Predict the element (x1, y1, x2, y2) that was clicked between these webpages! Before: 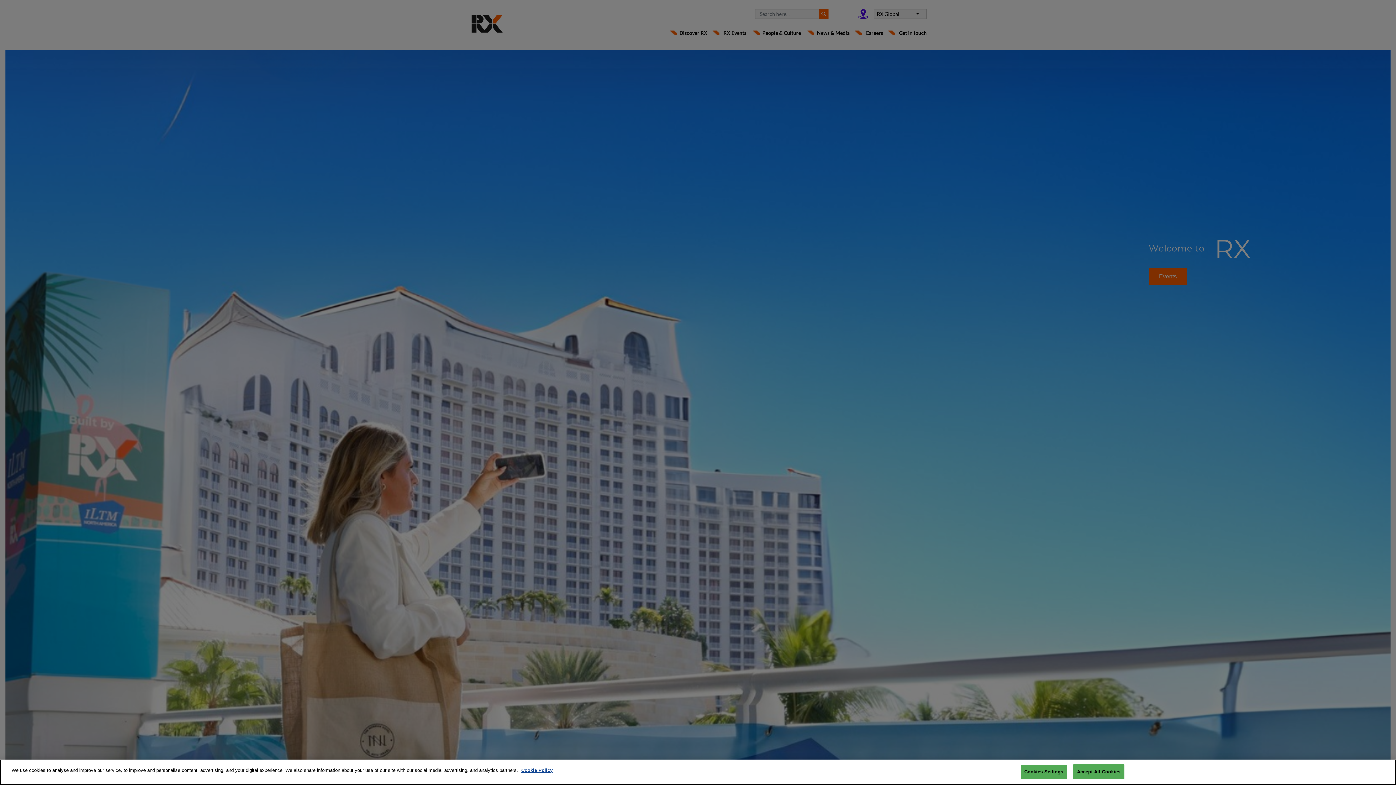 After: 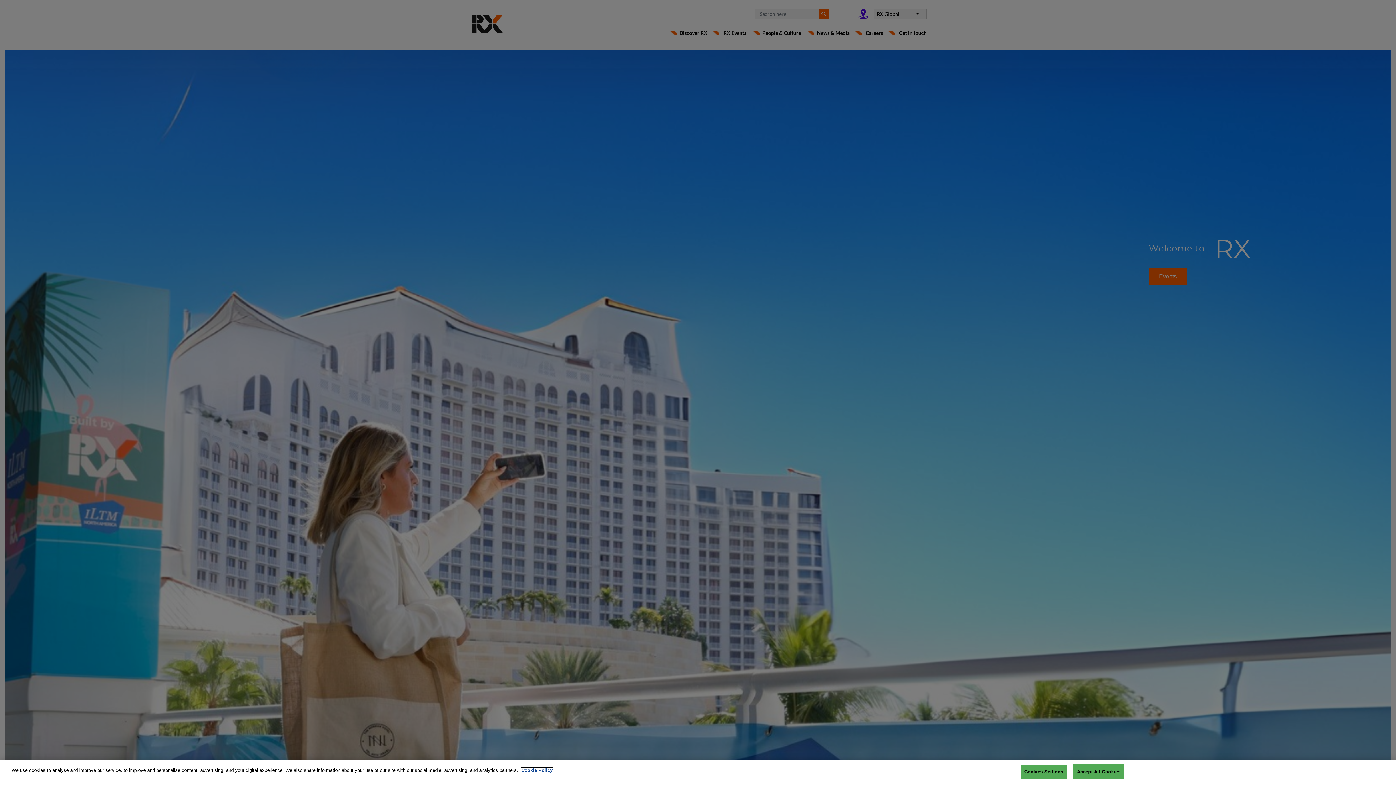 Action: label: More information about your privacy, opens in a new tab bbox: (521, 768, 552, 773)